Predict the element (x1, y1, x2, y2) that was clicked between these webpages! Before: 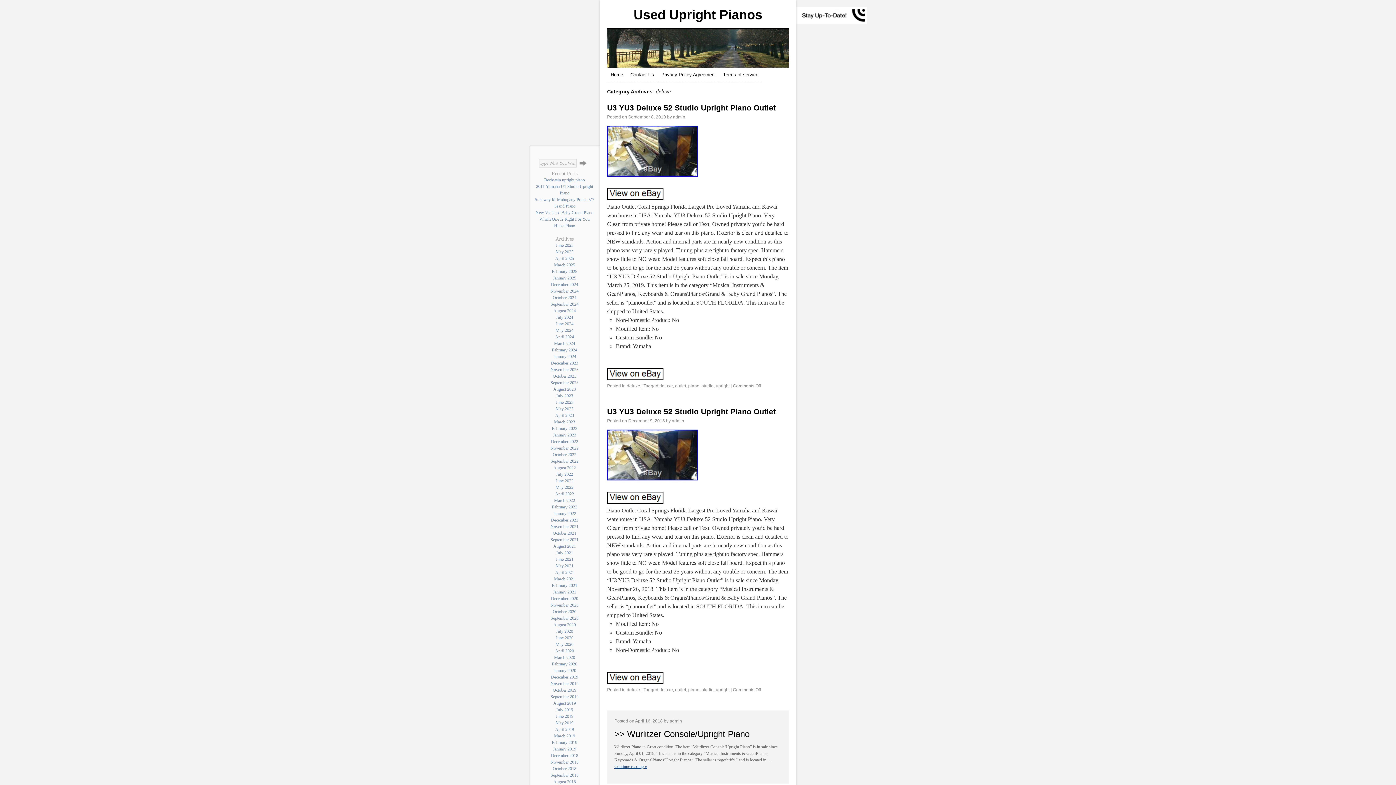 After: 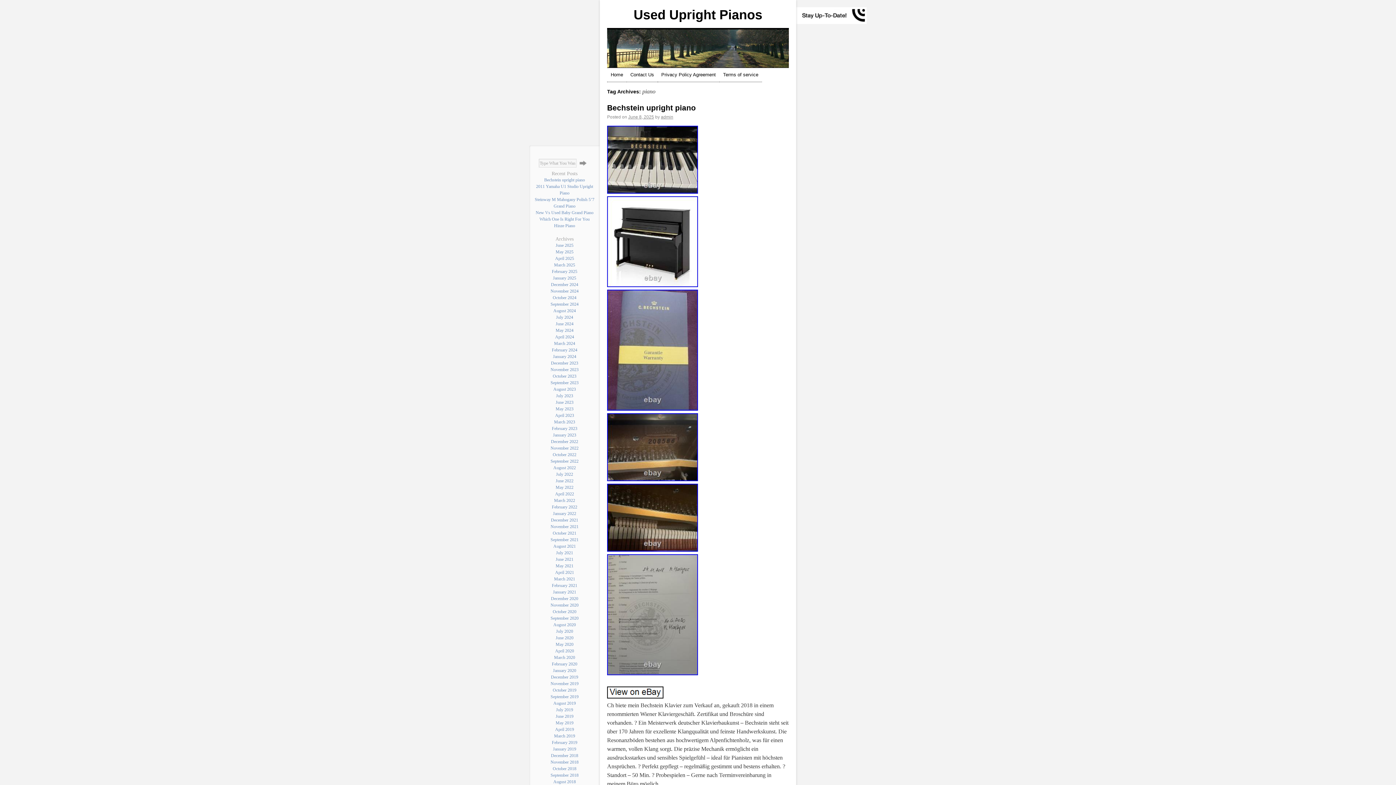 Action: label: piano bbox: (688, 383, 699, 388)